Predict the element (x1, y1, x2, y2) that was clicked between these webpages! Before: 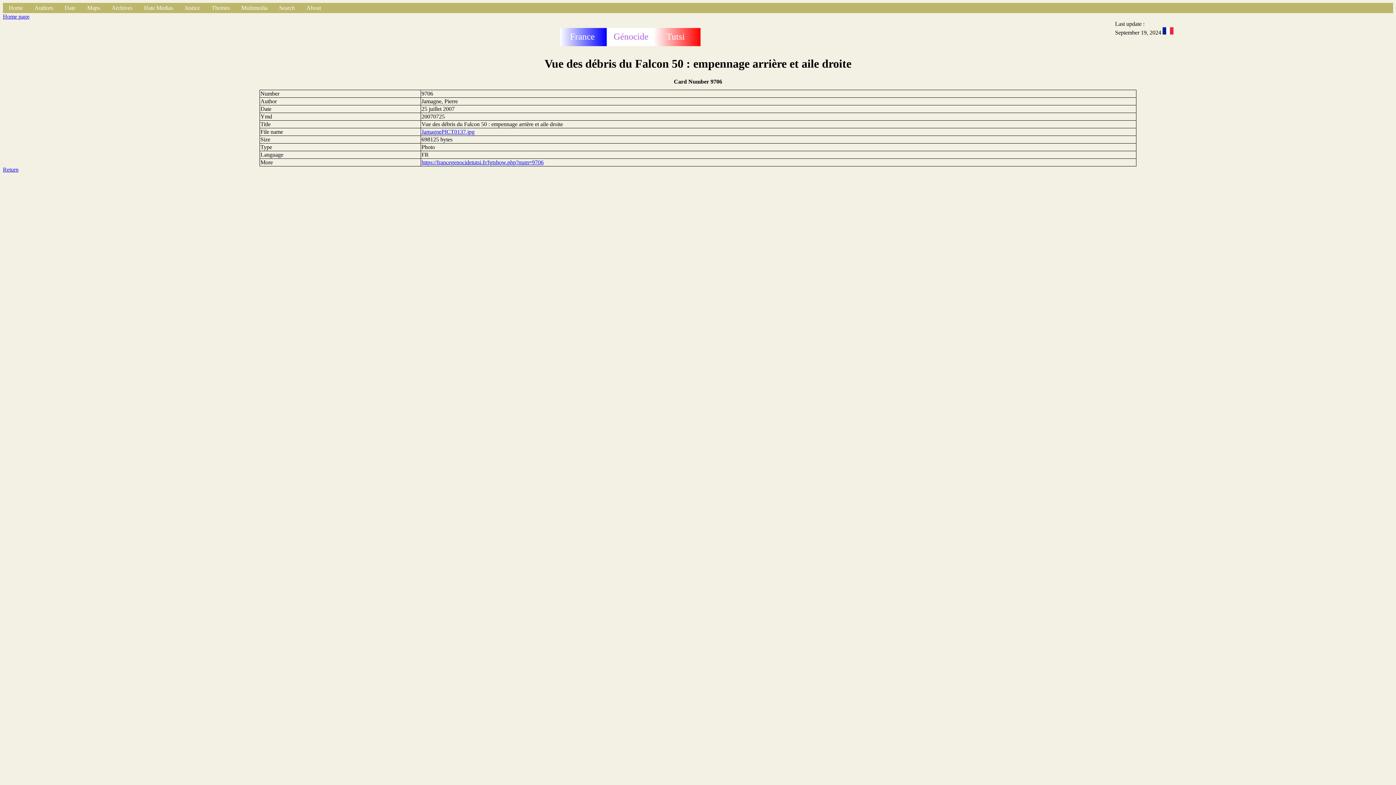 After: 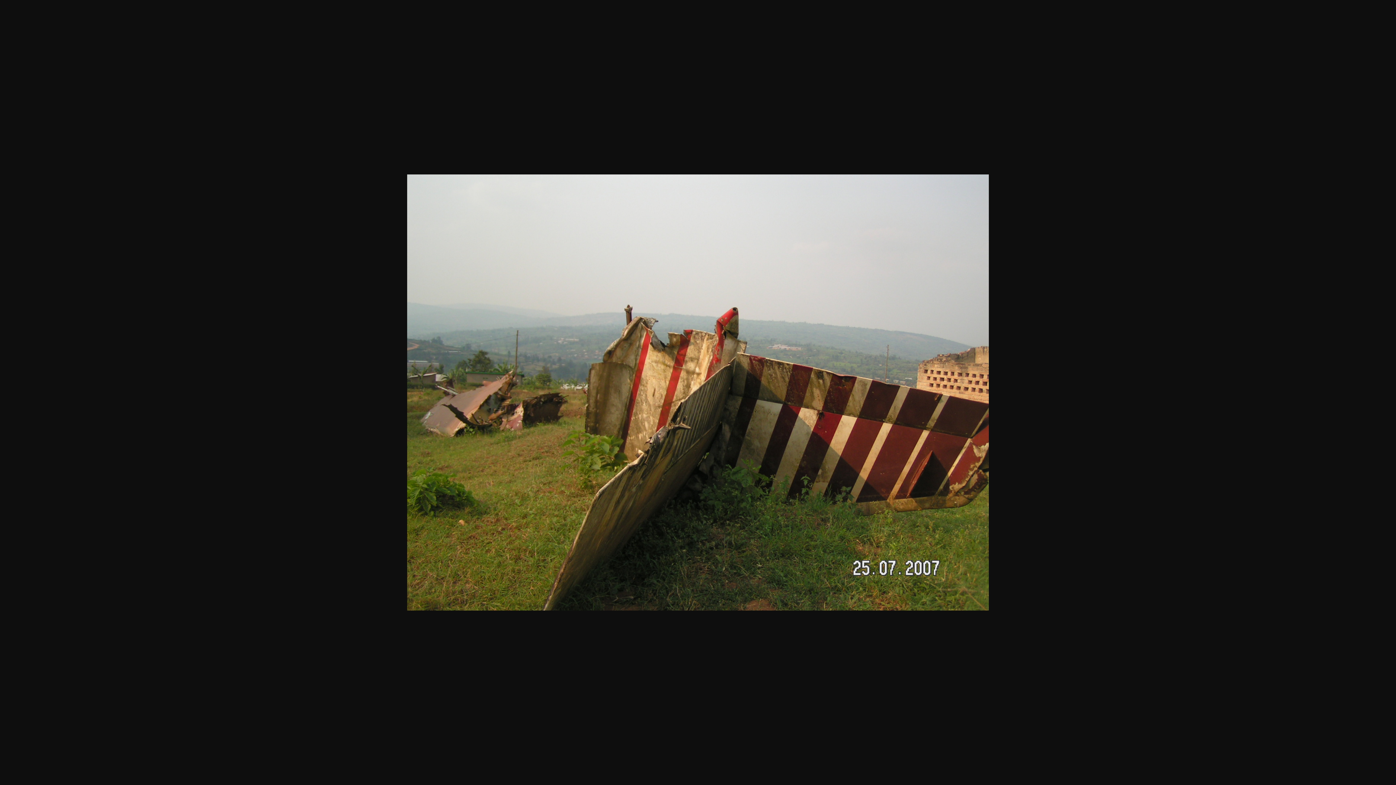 Action: bbox: (421, 128, 474, 134) label: JamagnePICT0137.jpg